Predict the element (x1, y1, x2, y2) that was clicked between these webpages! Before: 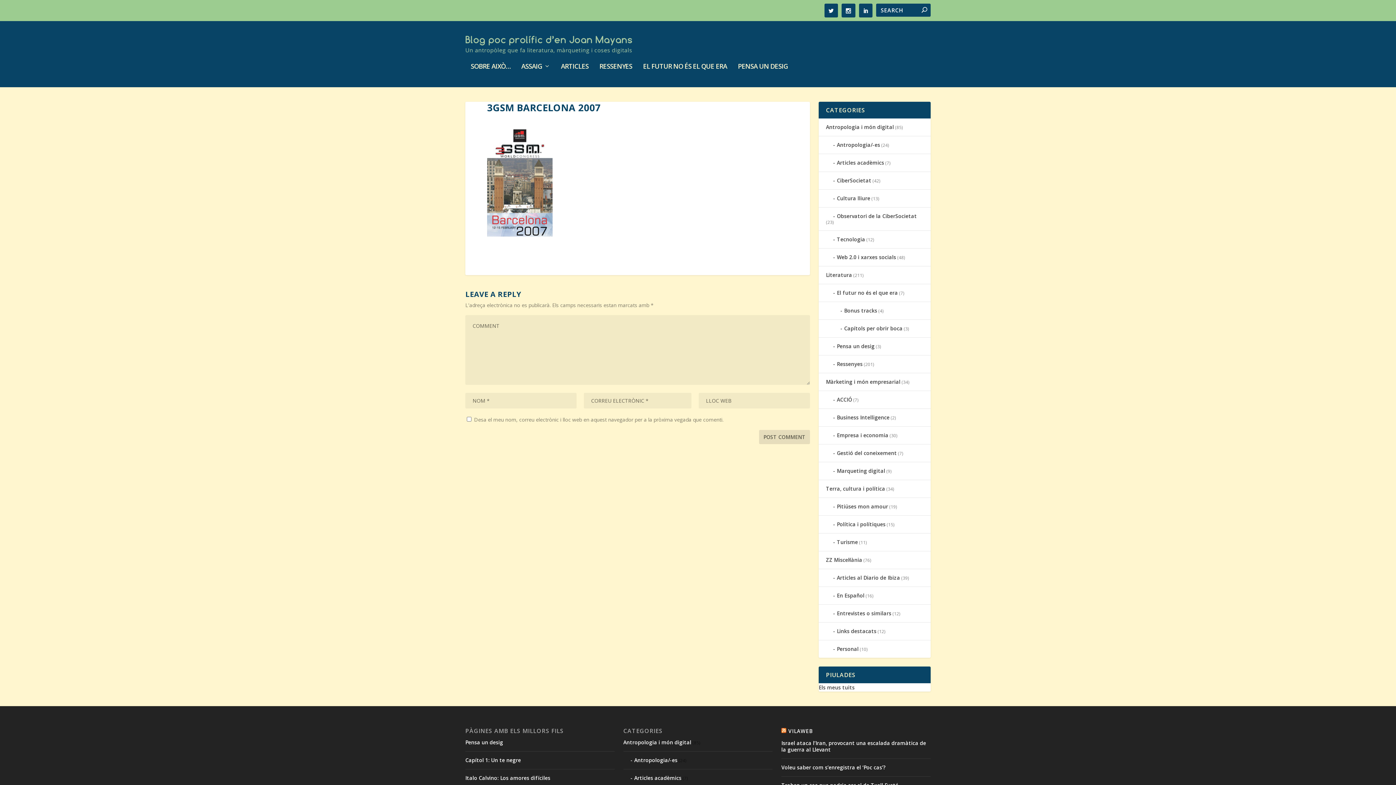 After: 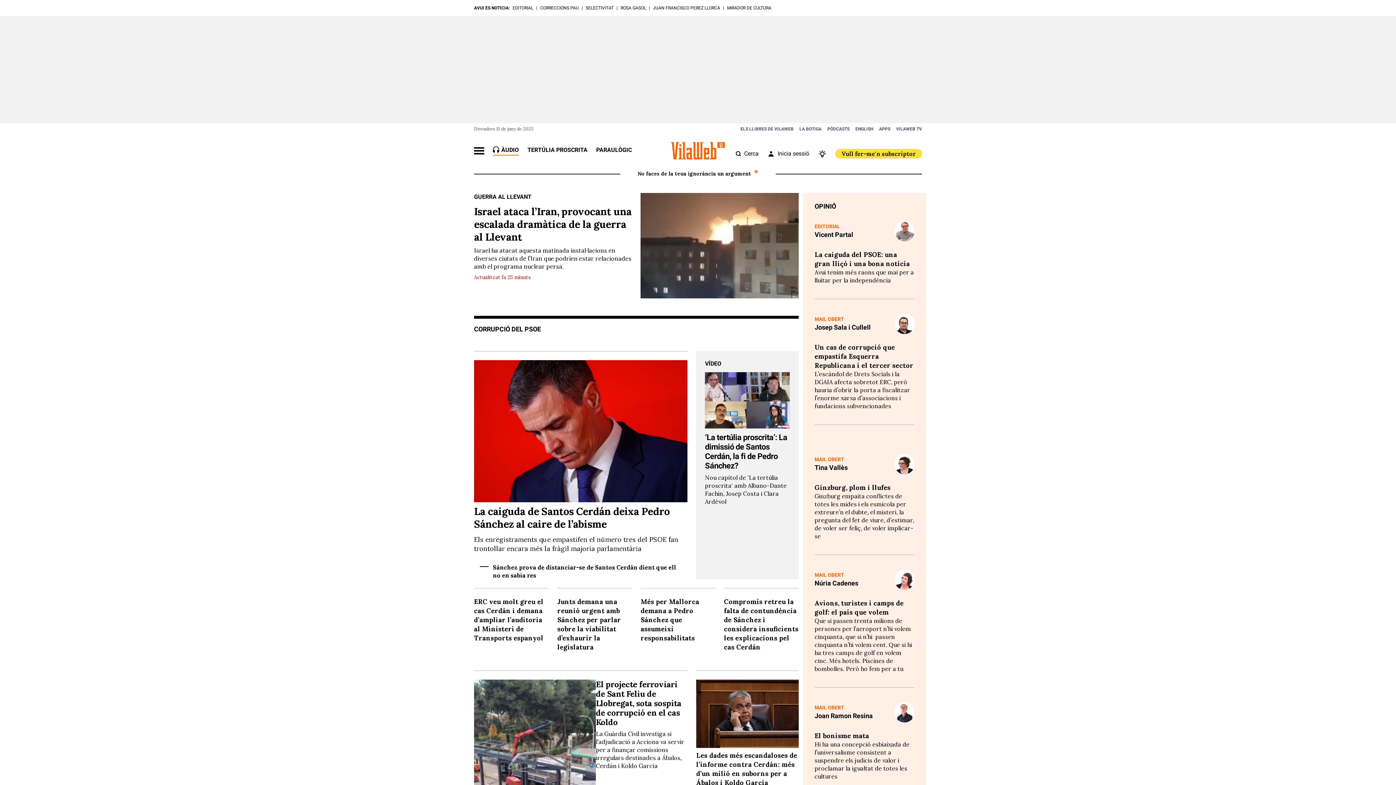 Action: bbox: (788, 727, 813, 734) label: VILAWEB